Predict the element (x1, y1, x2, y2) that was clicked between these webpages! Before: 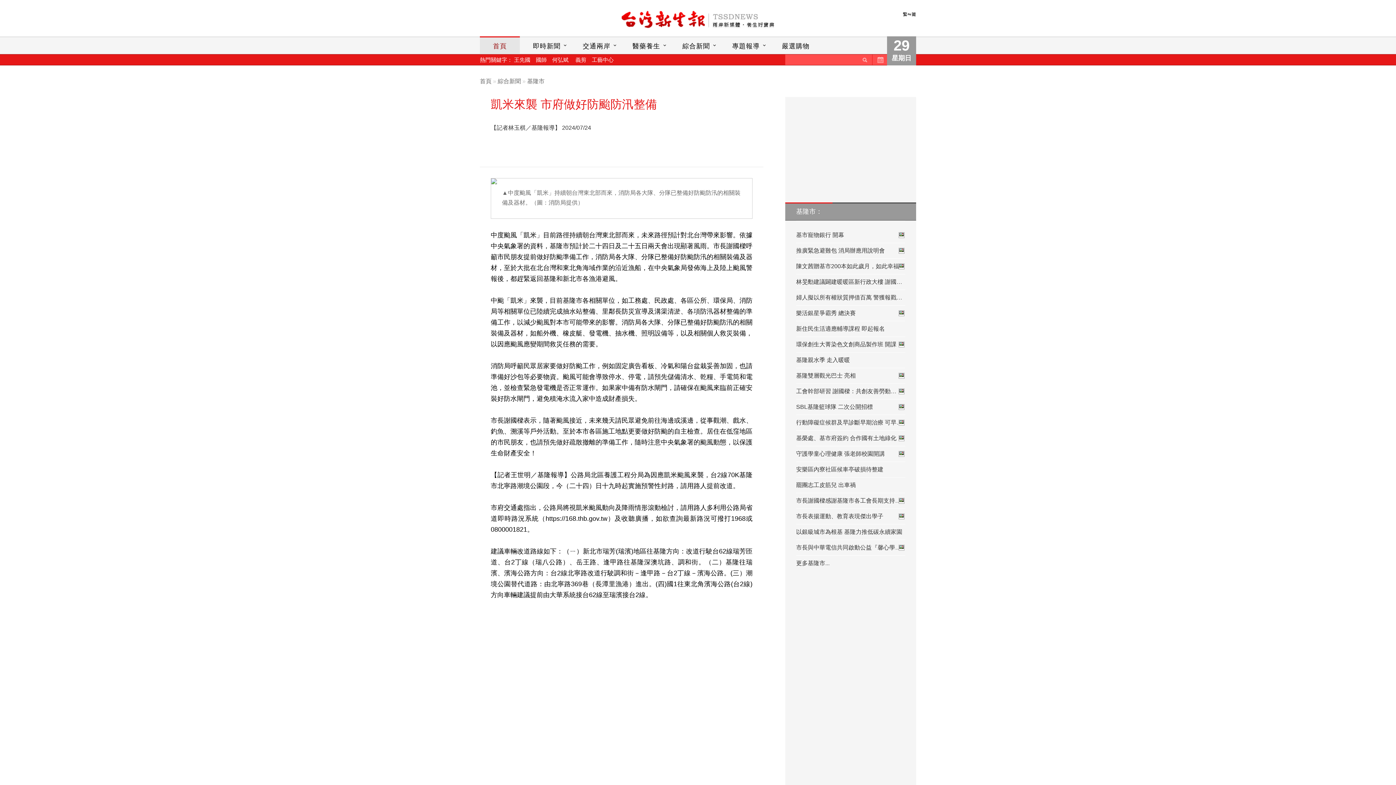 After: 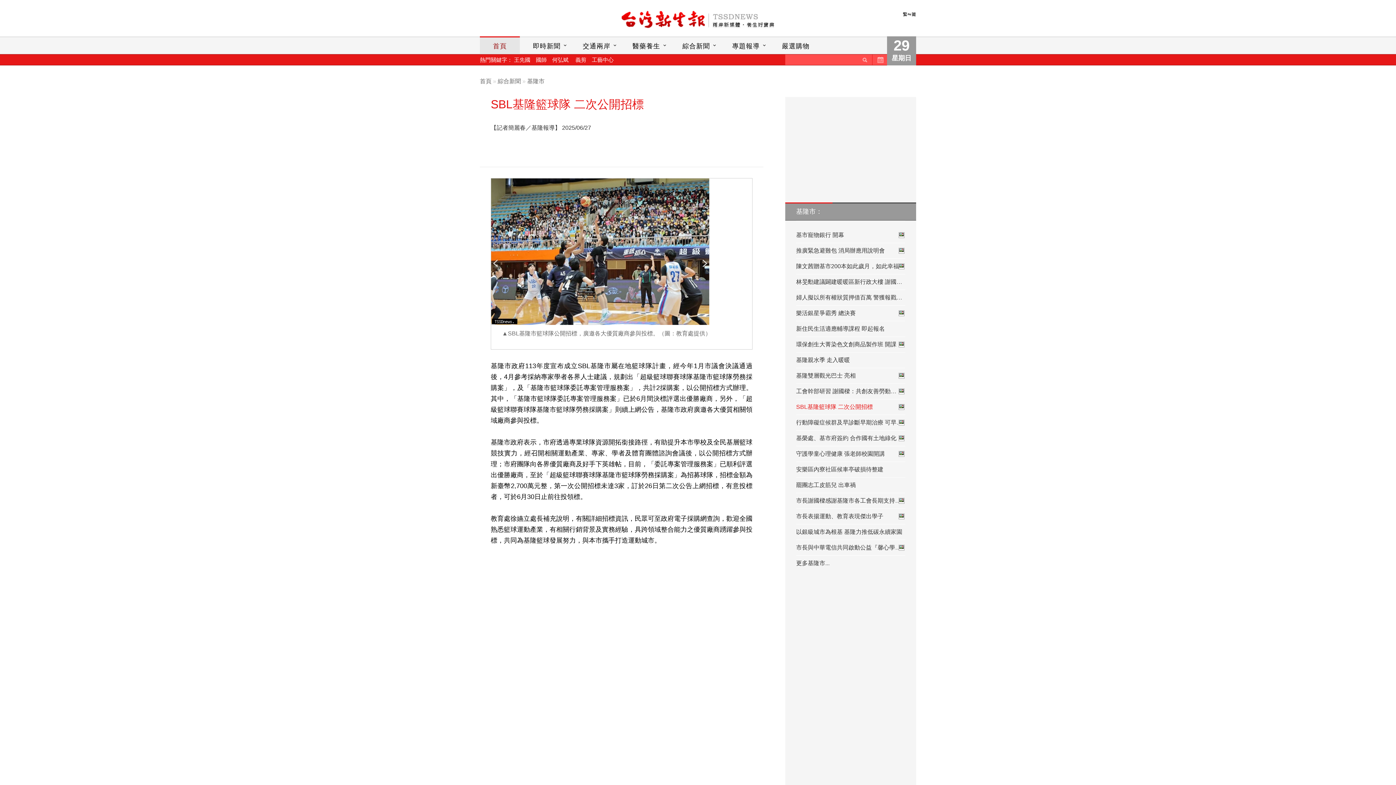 Action: bbox: (796, 399, 905, 415) label: SBL基隆籃球隊 二次公開招標